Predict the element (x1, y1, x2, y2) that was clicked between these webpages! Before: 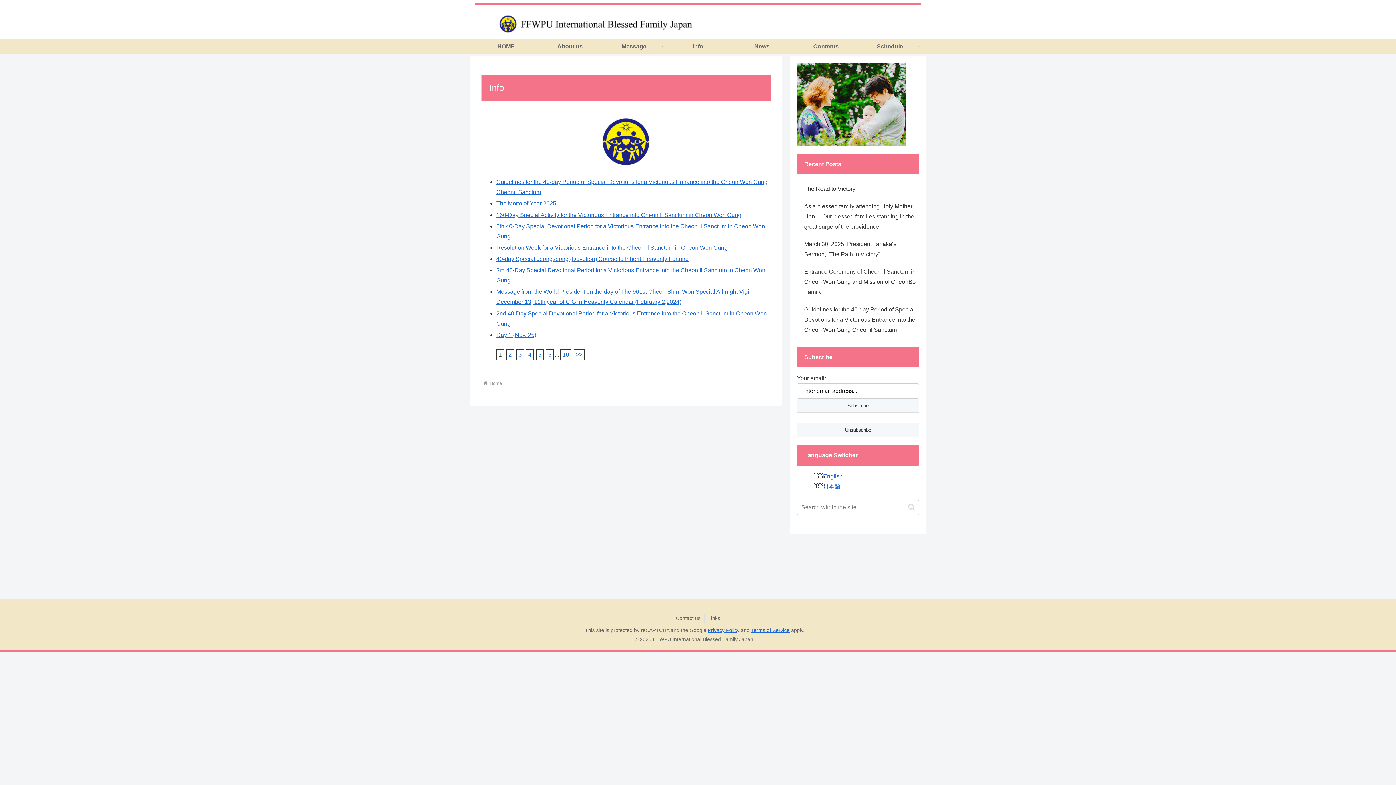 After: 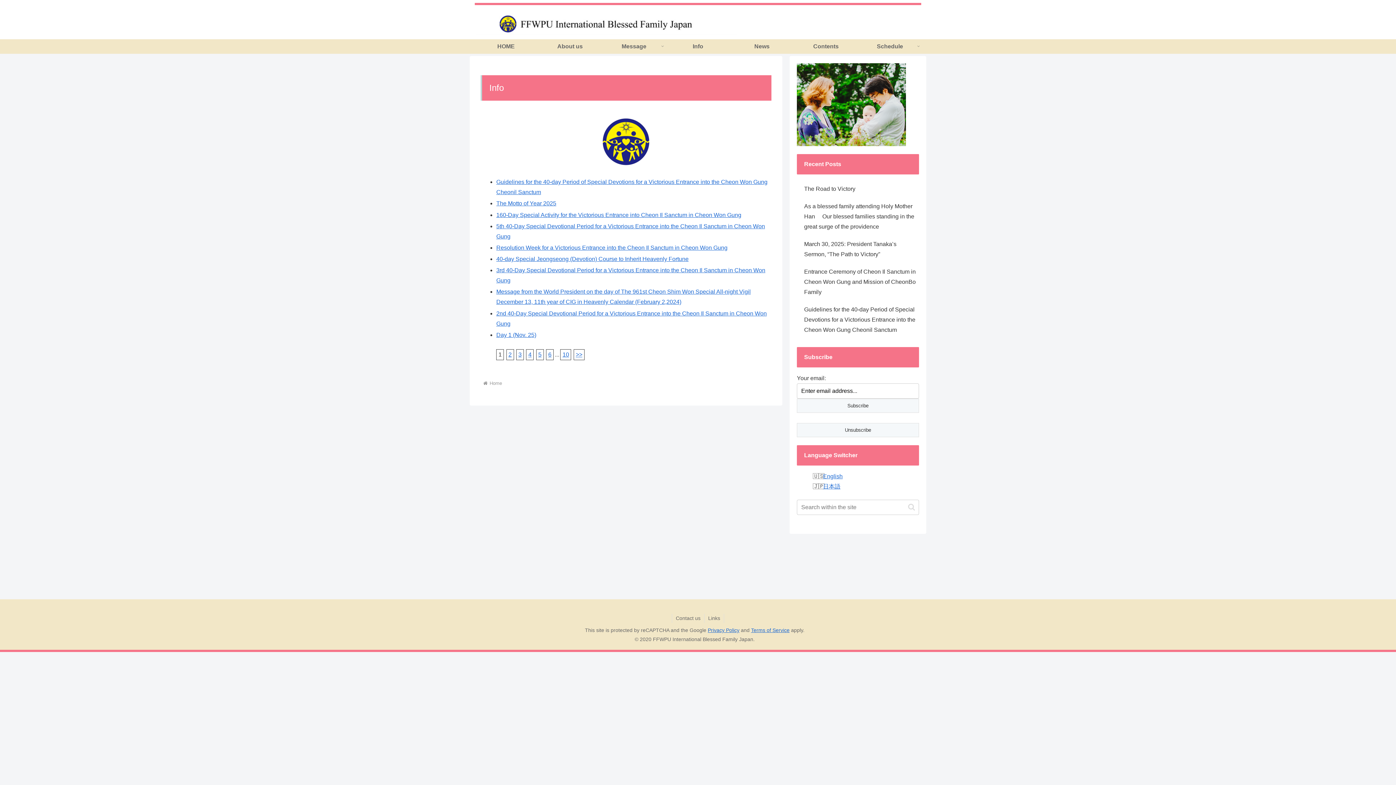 Action: bbox: (823, 473, 842, 479) label: English